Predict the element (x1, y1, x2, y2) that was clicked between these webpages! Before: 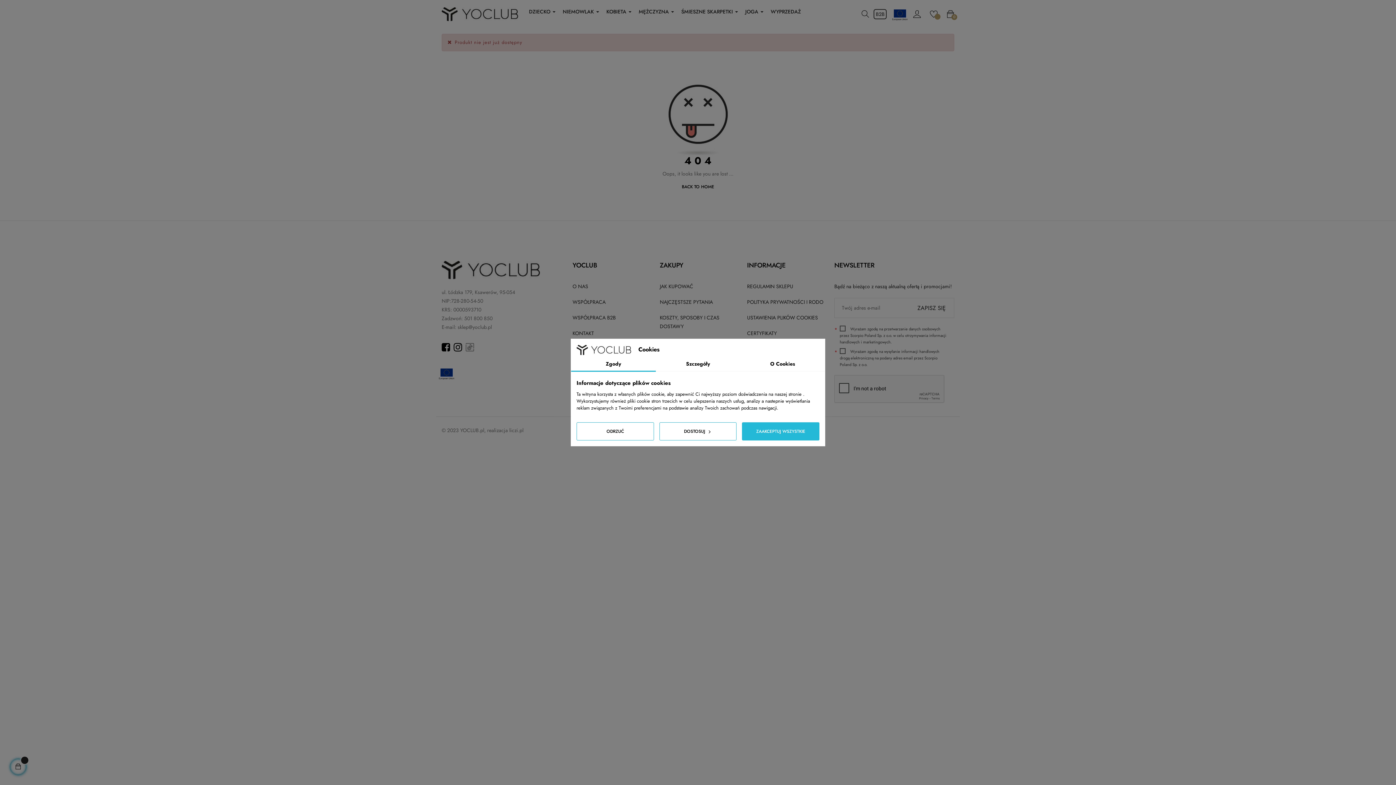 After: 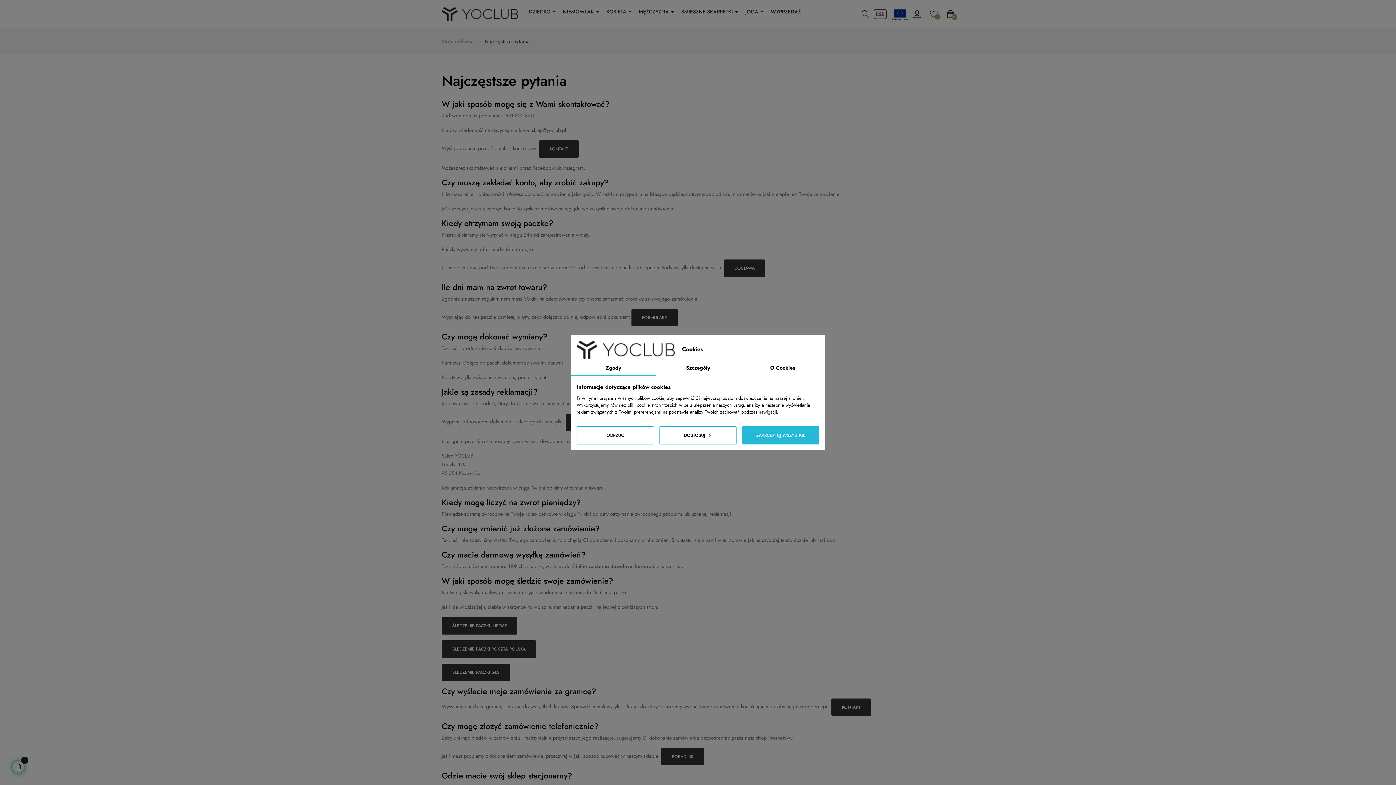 Action: bbox: (660, 297, 713, 307) label: NAJCZĘSTSZE PYTANIA